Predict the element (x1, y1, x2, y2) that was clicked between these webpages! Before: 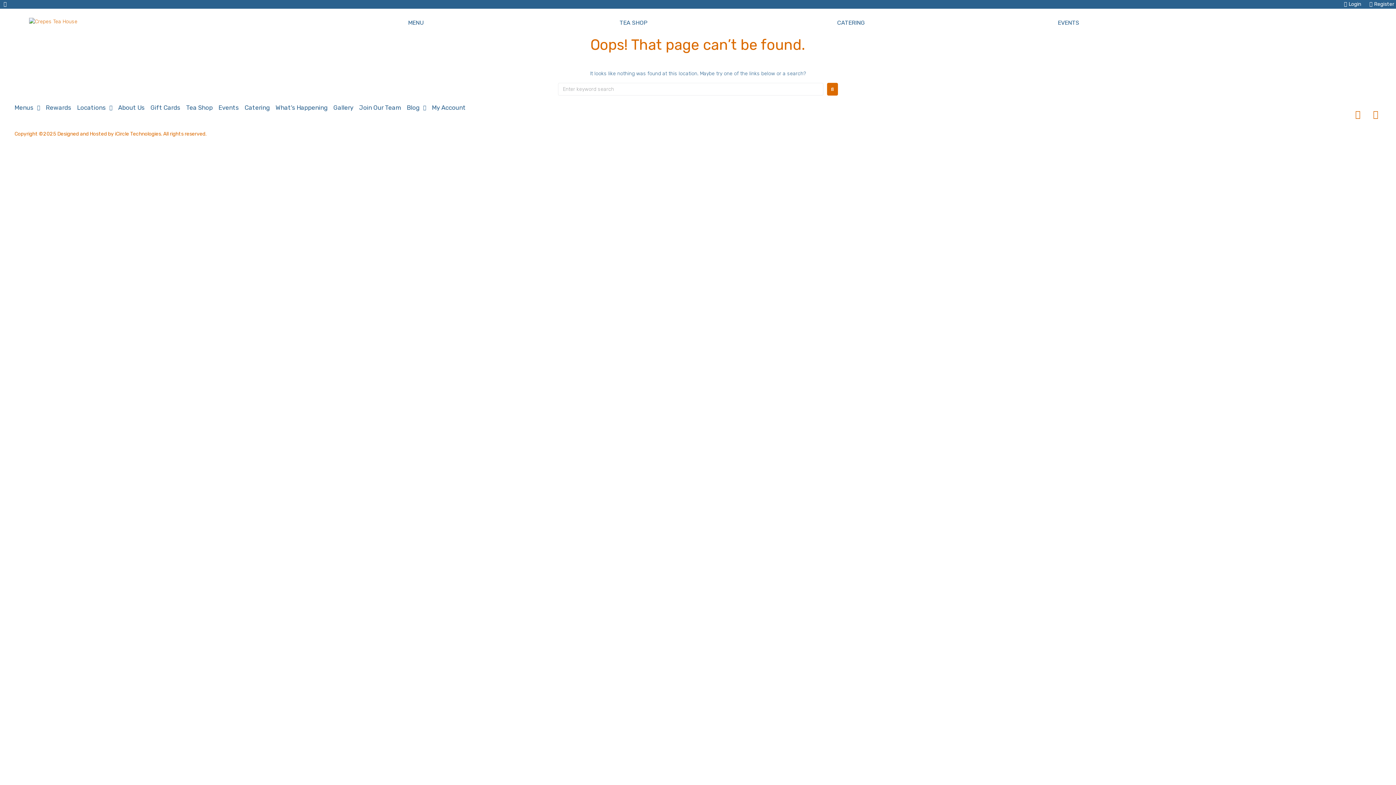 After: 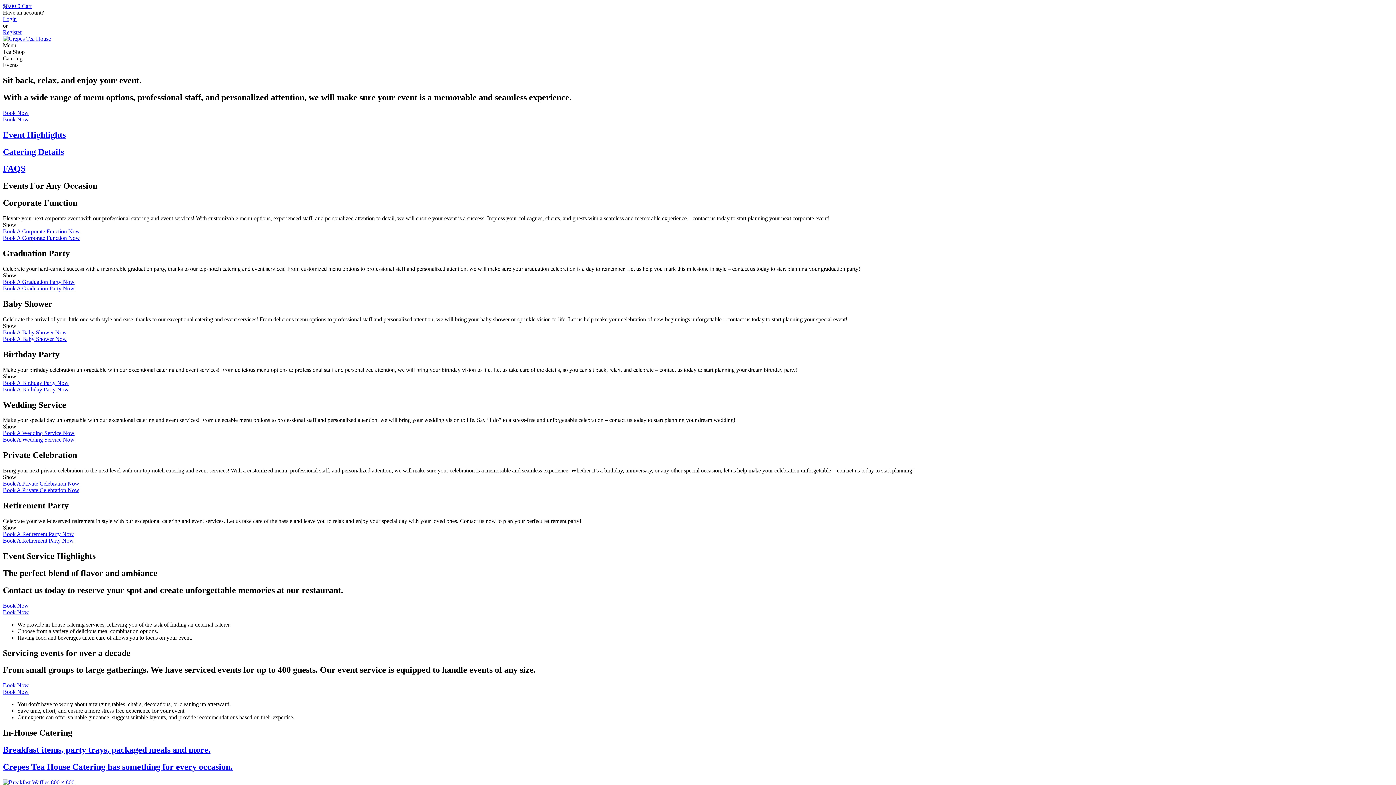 Action: label: Events bbox: (218, 102, 244, 115)